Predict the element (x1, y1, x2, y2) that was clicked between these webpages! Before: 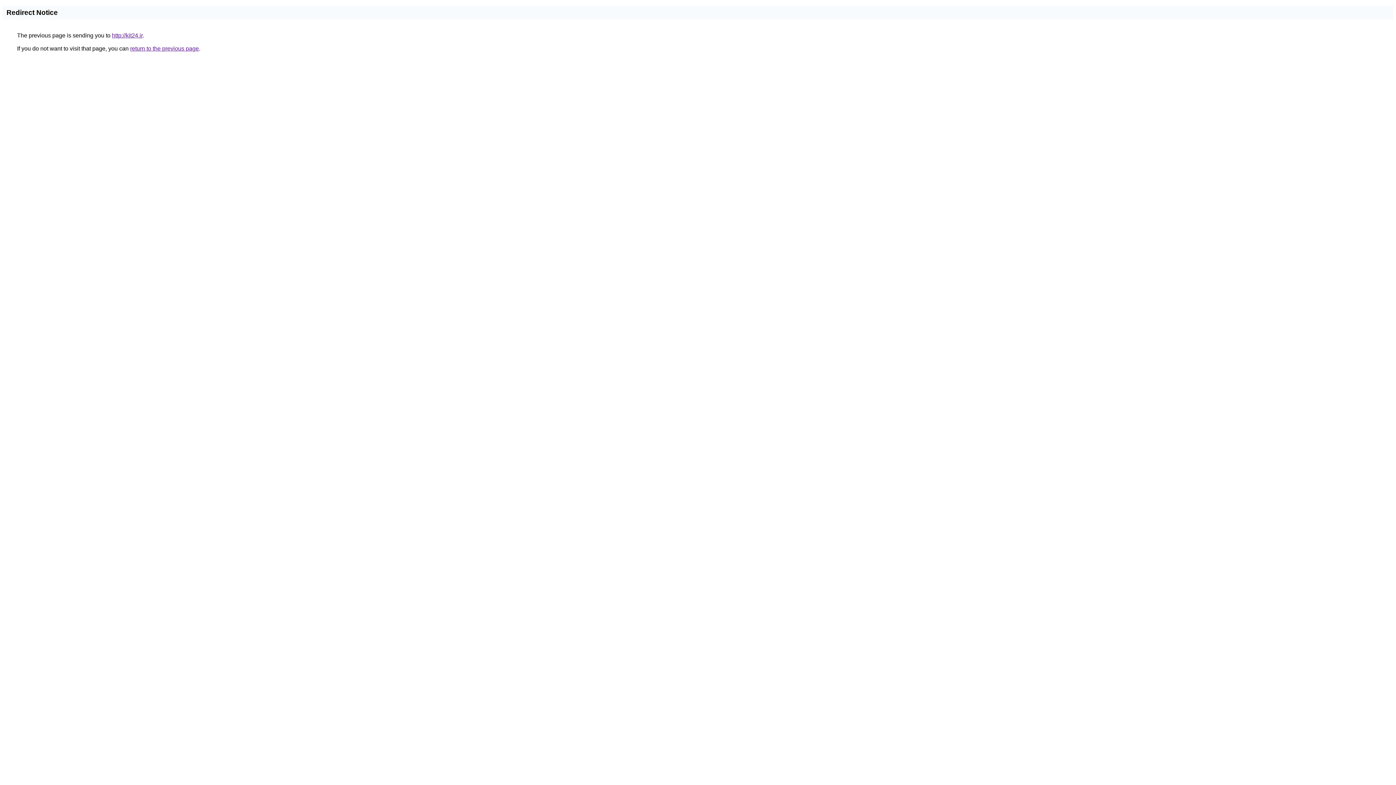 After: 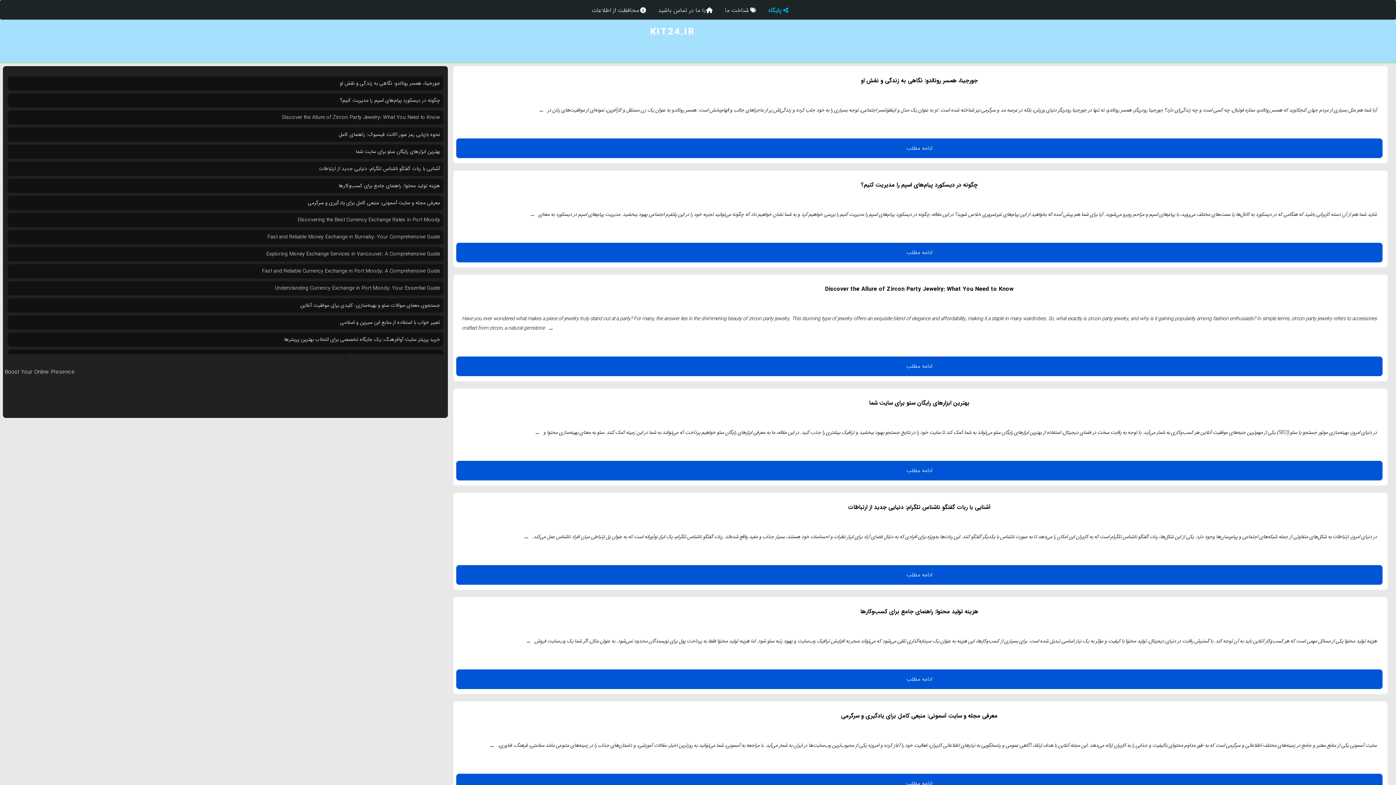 Action: bbox: (112, 32, 142, 38) label: http://kit24.ir